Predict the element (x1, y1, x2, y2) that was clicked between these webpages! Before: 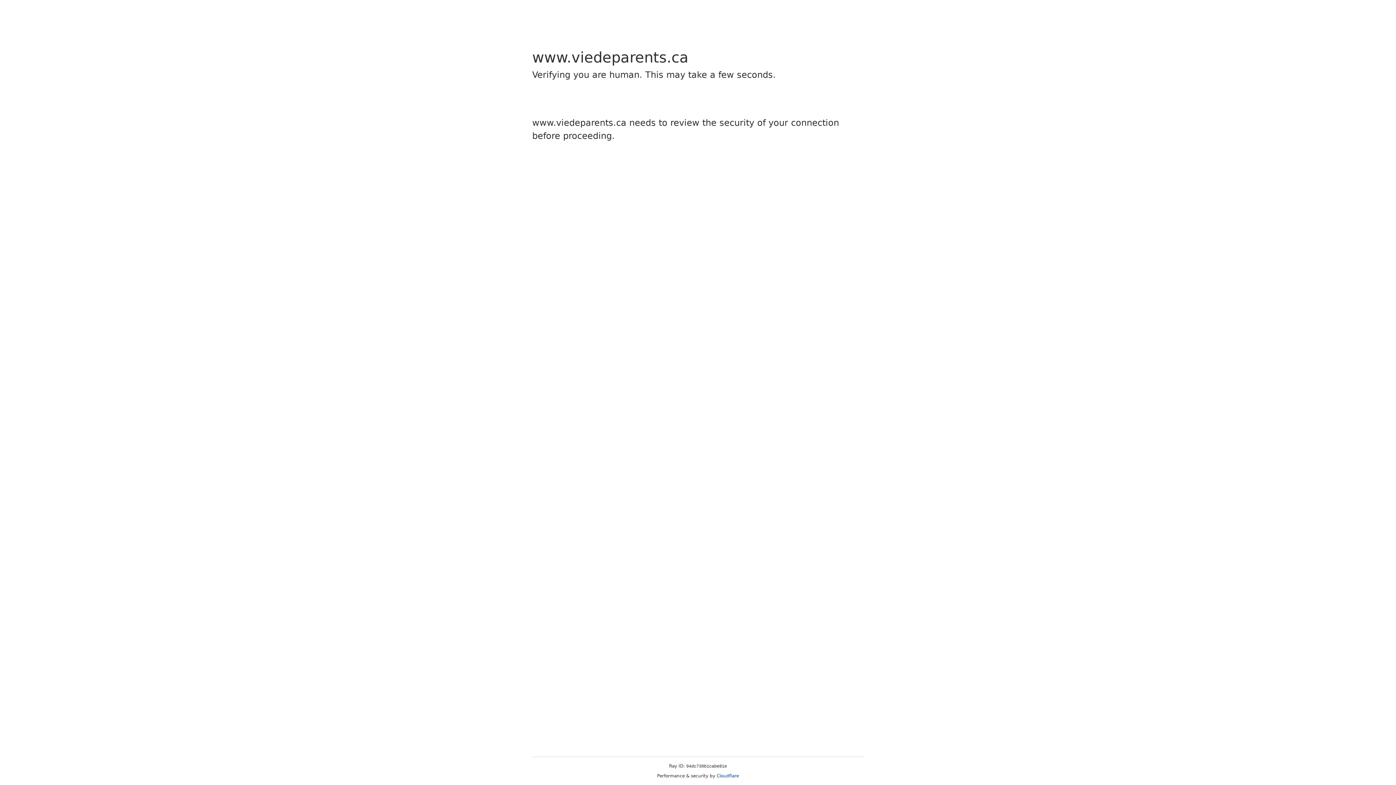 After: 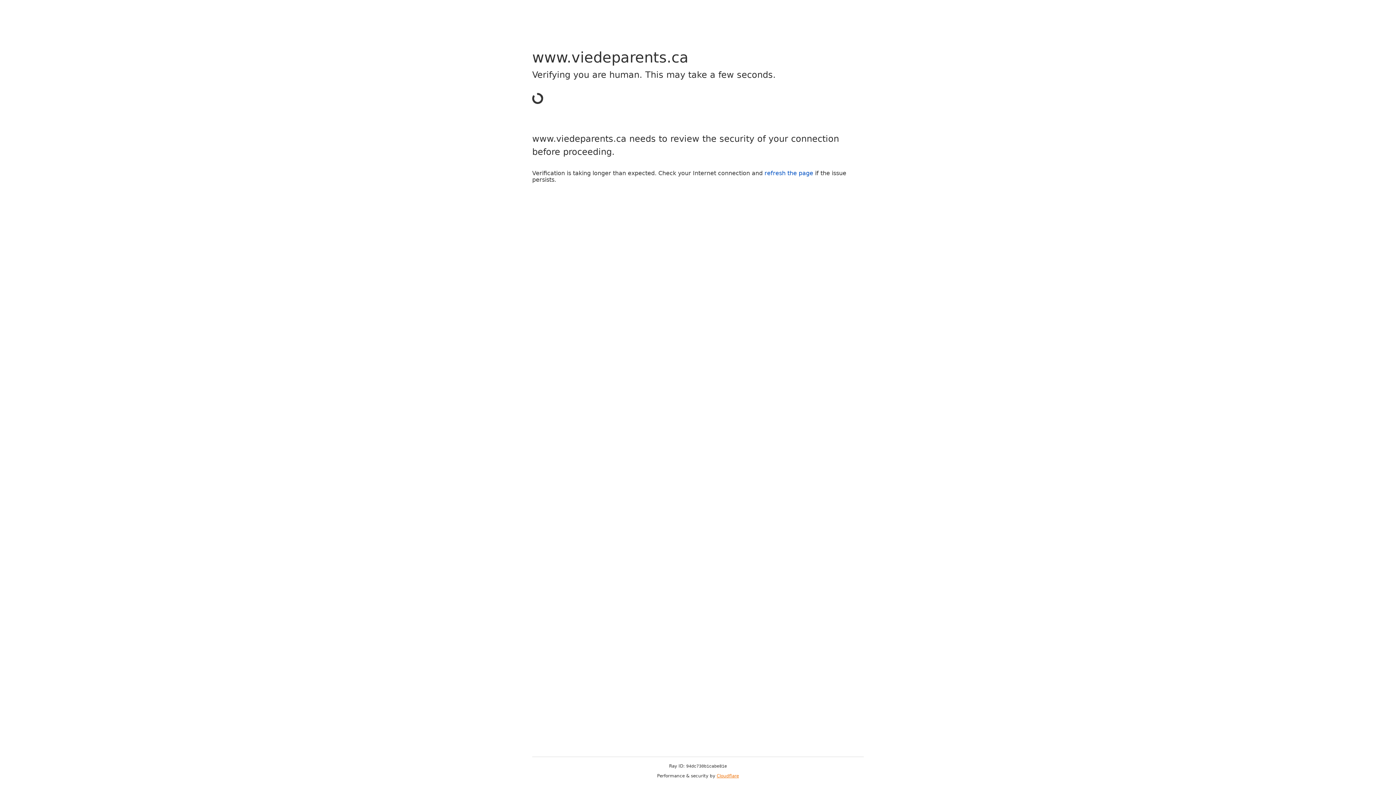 Action: label: Cloudflare bbox: (716, 773, 739, 778)